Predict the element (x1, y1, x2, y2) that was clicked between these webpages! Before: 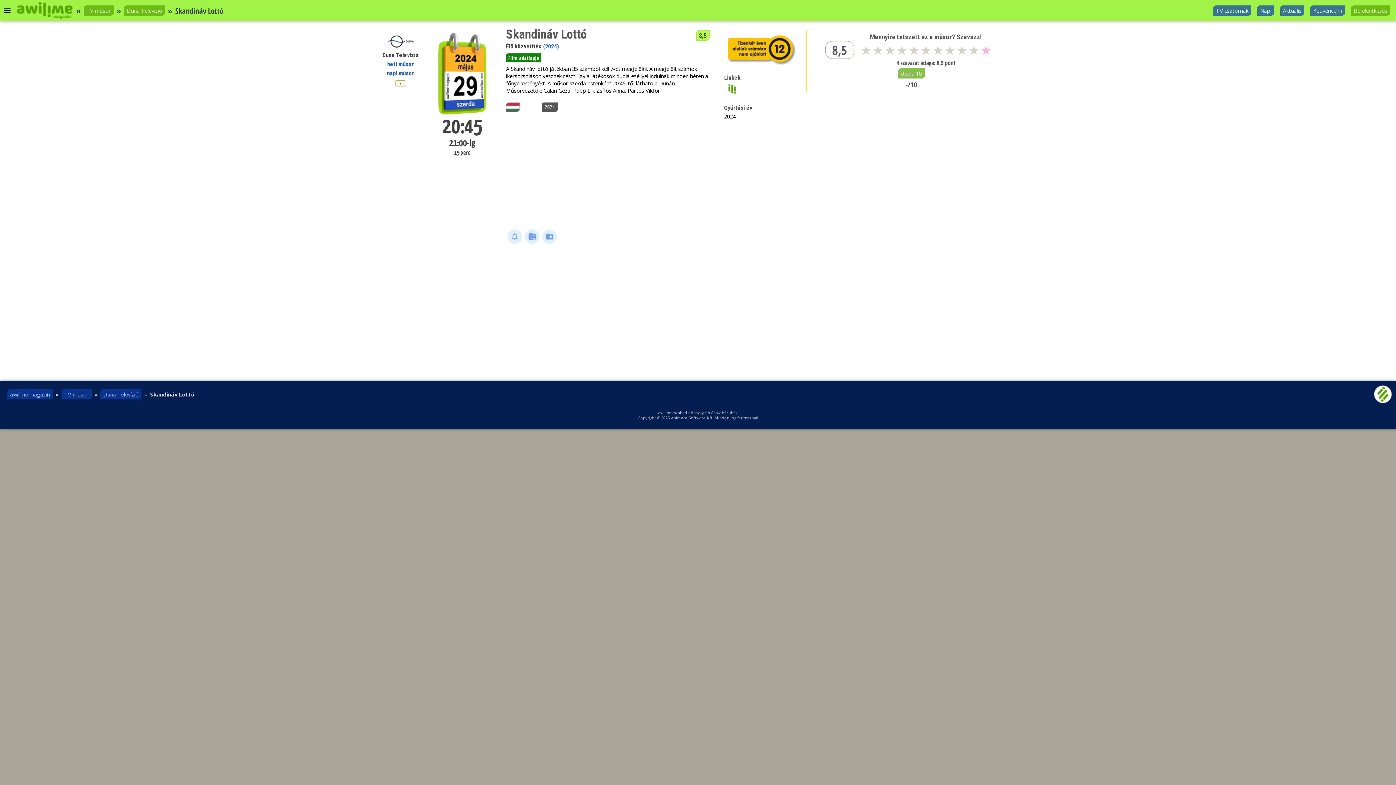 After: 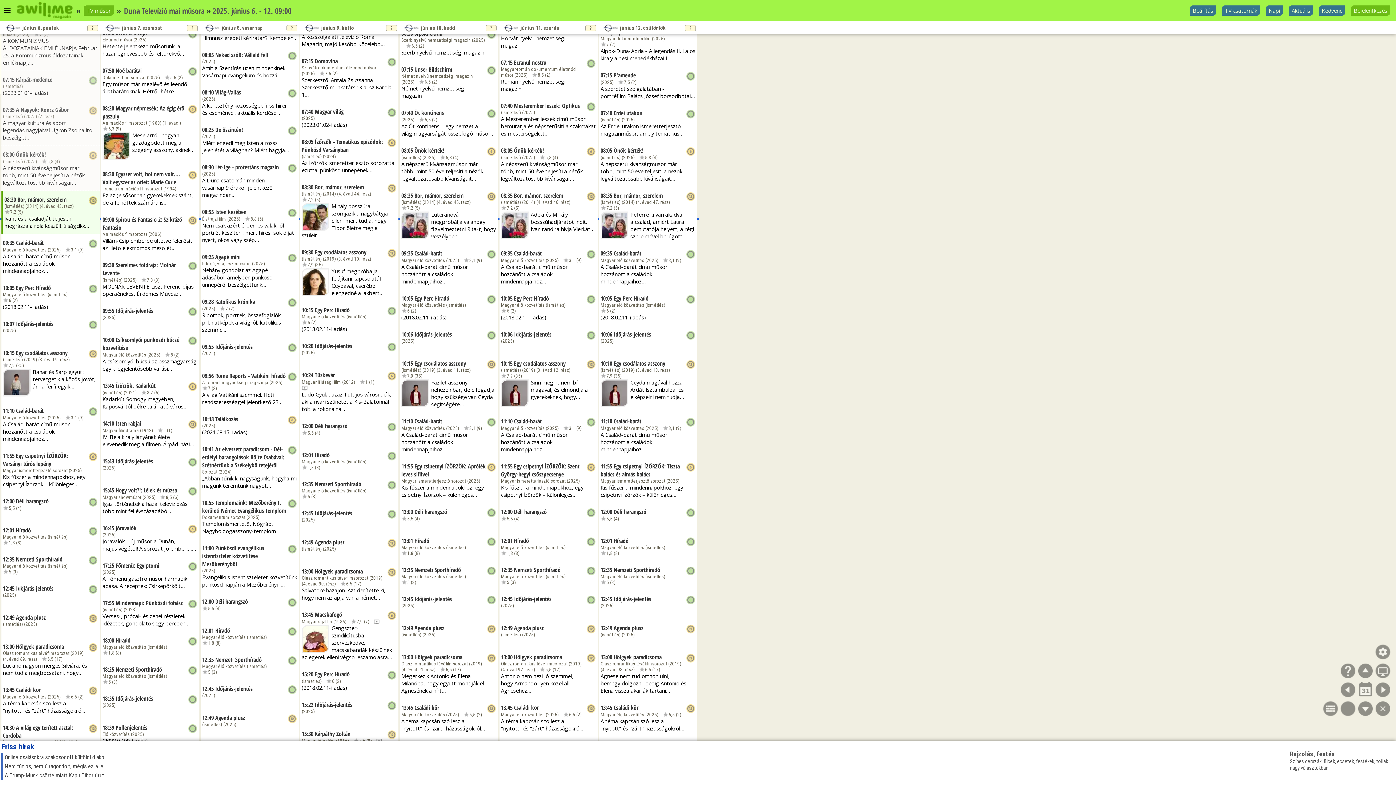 Action: bbox: (124, 5, 165, 15) label: Duna Televízió